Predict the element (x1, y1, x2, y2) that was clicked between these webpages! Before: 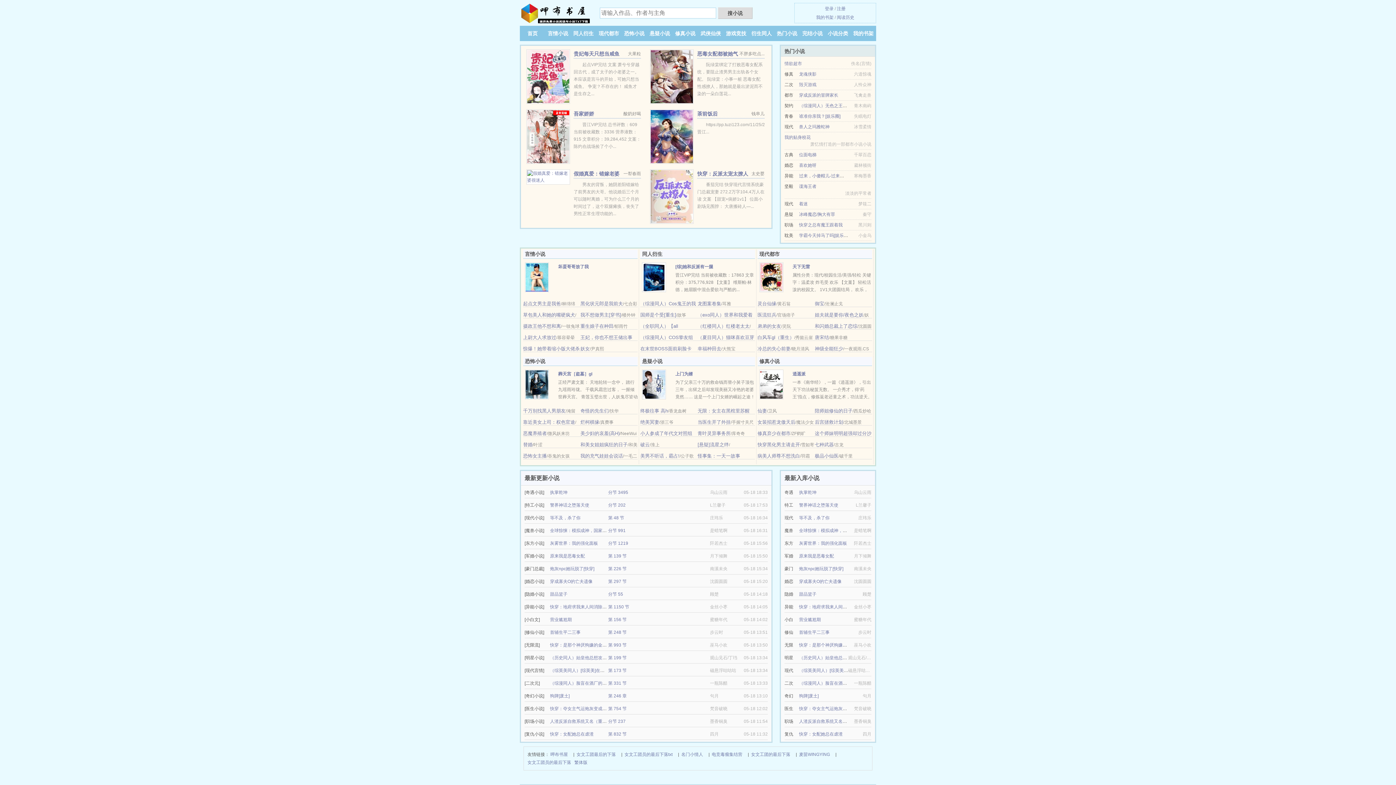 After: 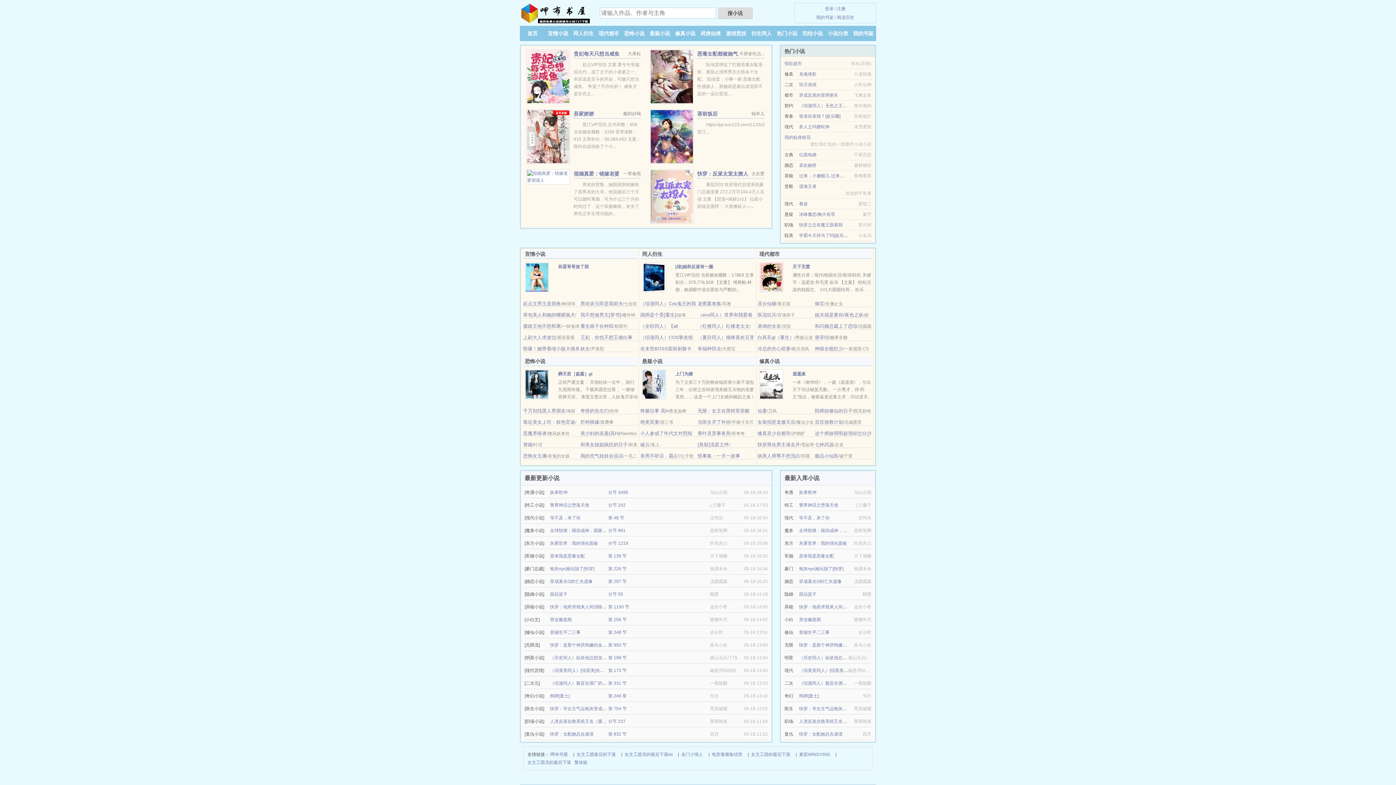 Action: label: 龙图案卷集 bbox: (697, 301, 721, 306)